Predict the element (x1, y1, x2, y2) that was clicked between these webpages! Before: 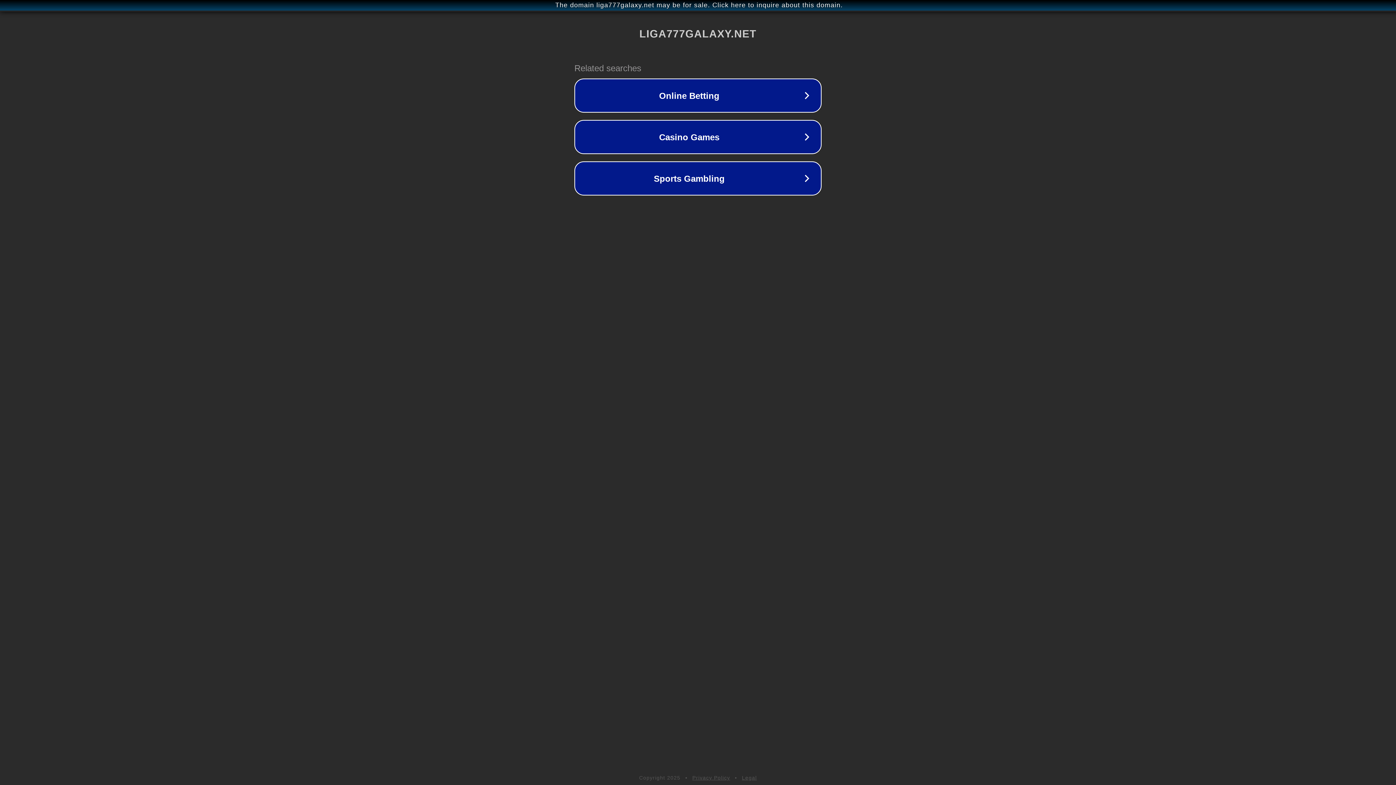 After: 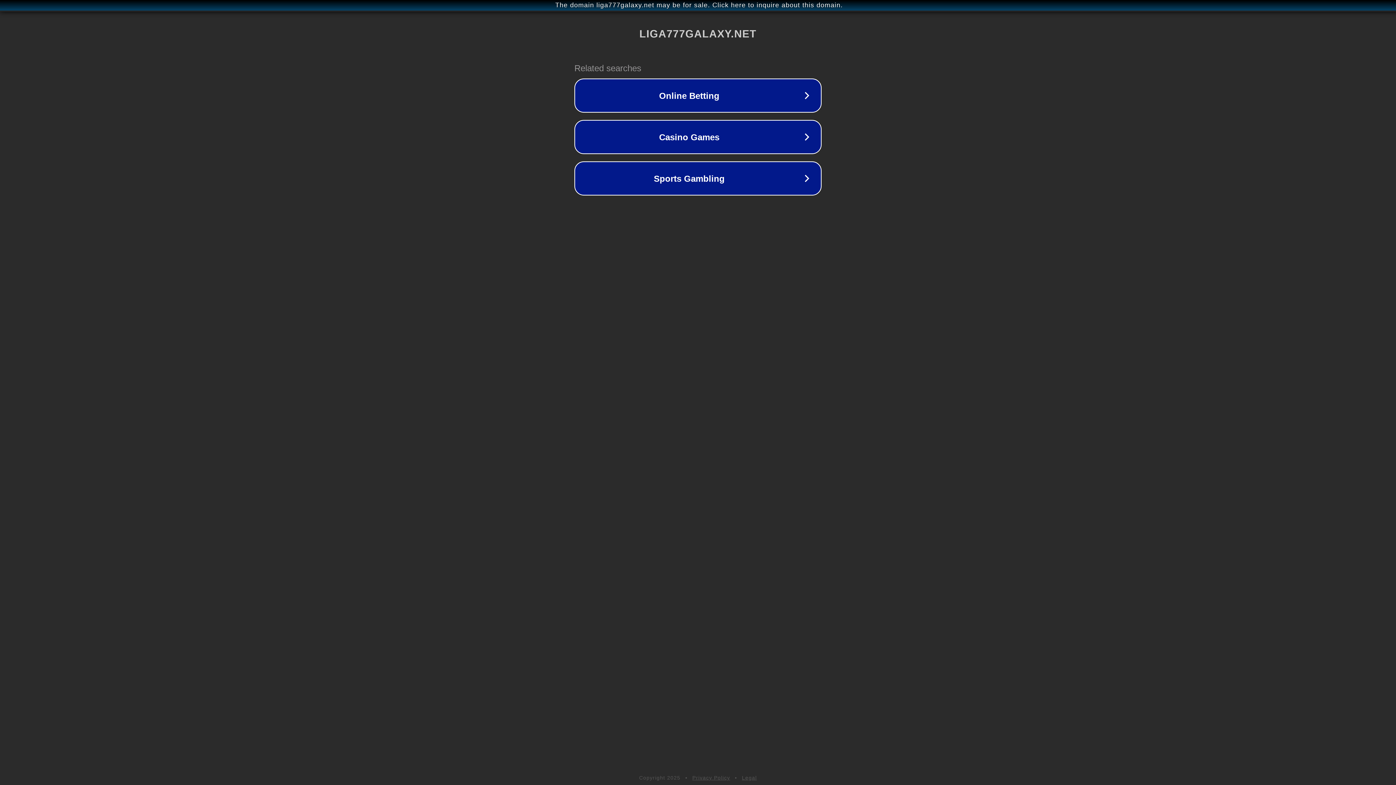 Action: bbox: (692, 775, 730, 781) label: Privacy Policy